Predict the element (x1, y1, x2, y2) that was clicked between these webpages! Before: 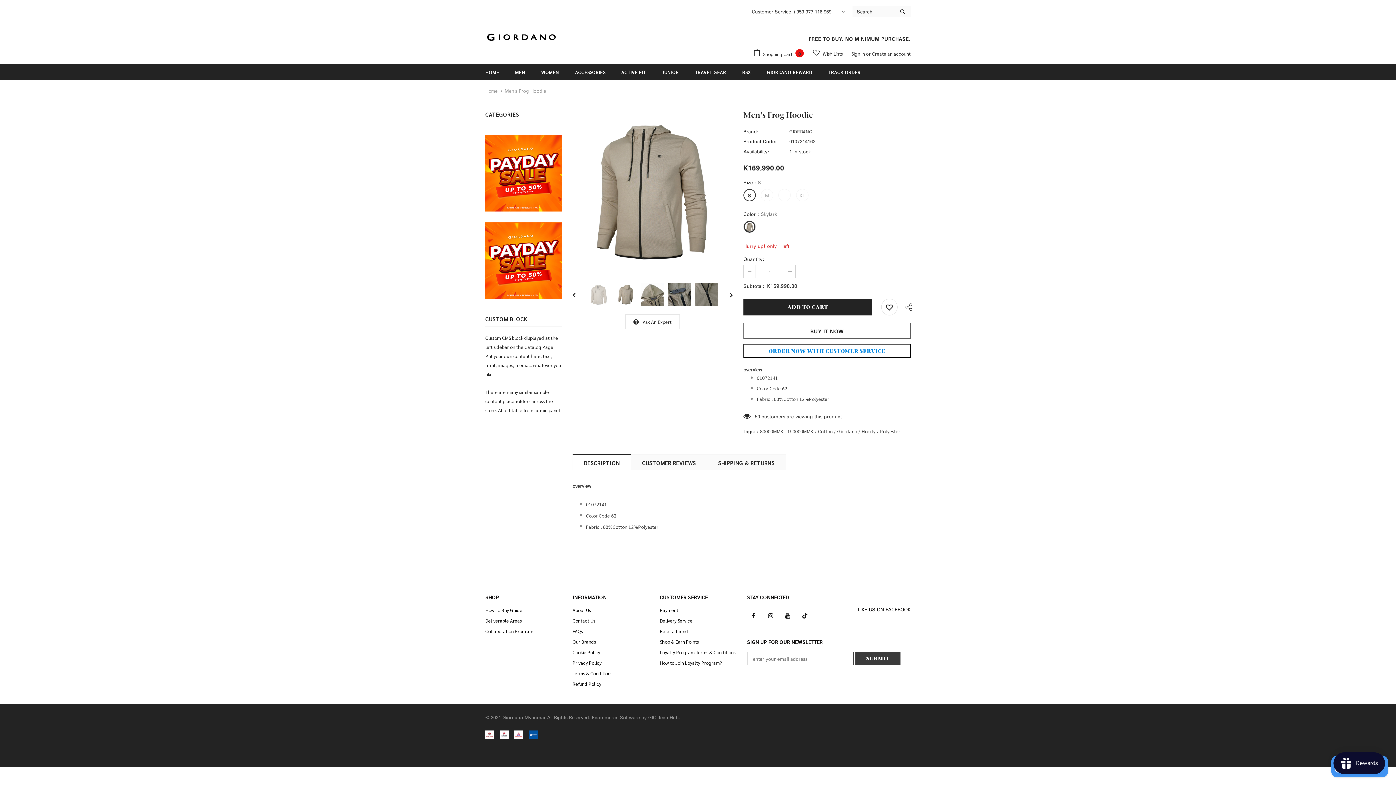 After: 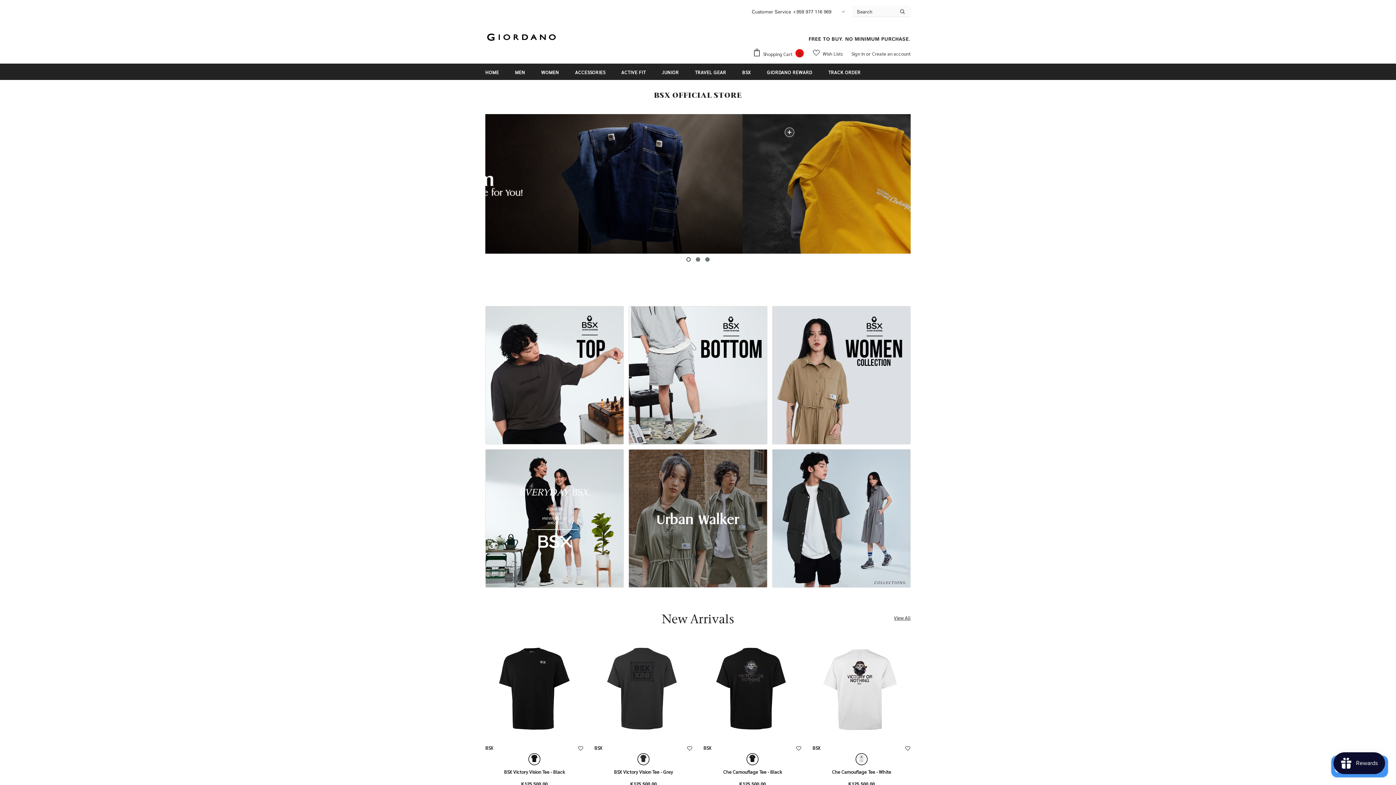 Action: label: BSX bbox: (742, 63, 751, 79)